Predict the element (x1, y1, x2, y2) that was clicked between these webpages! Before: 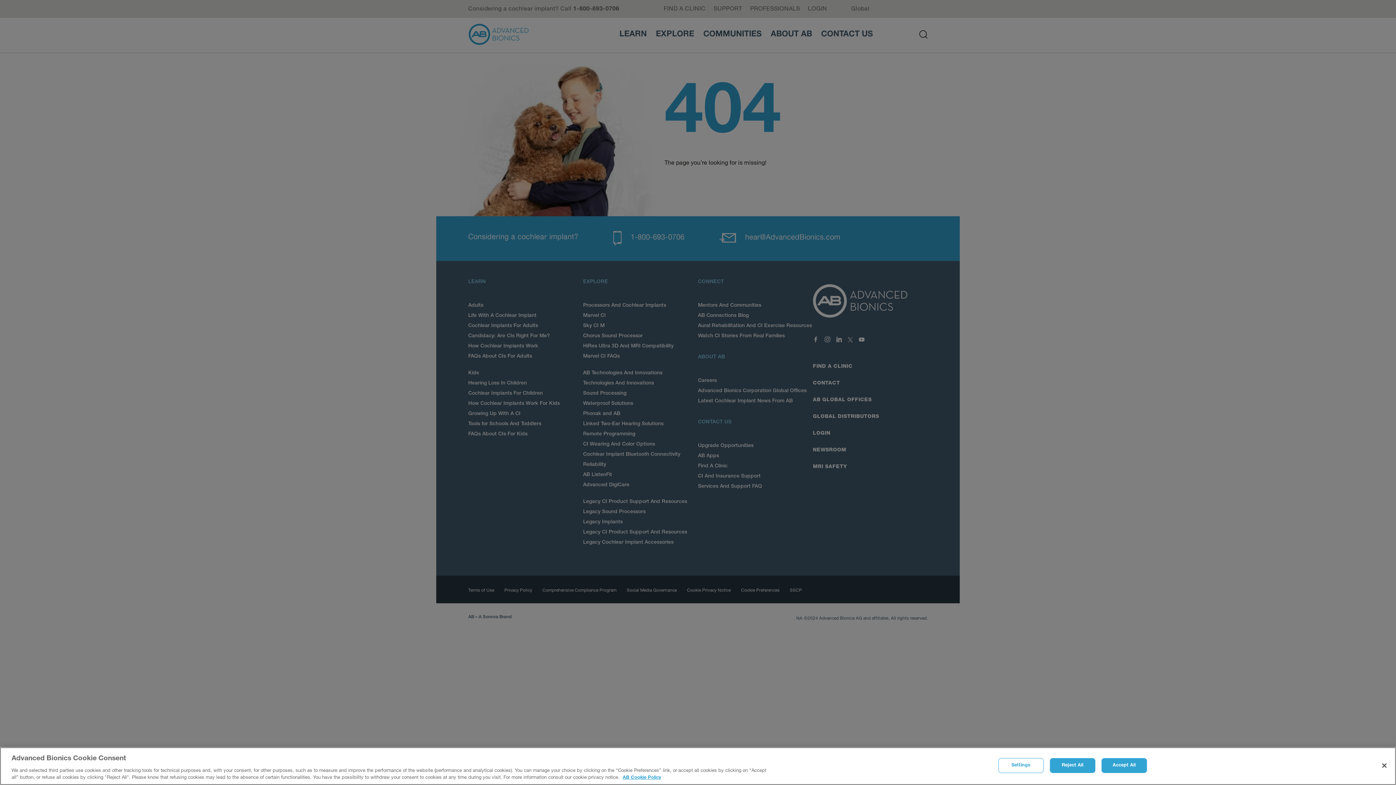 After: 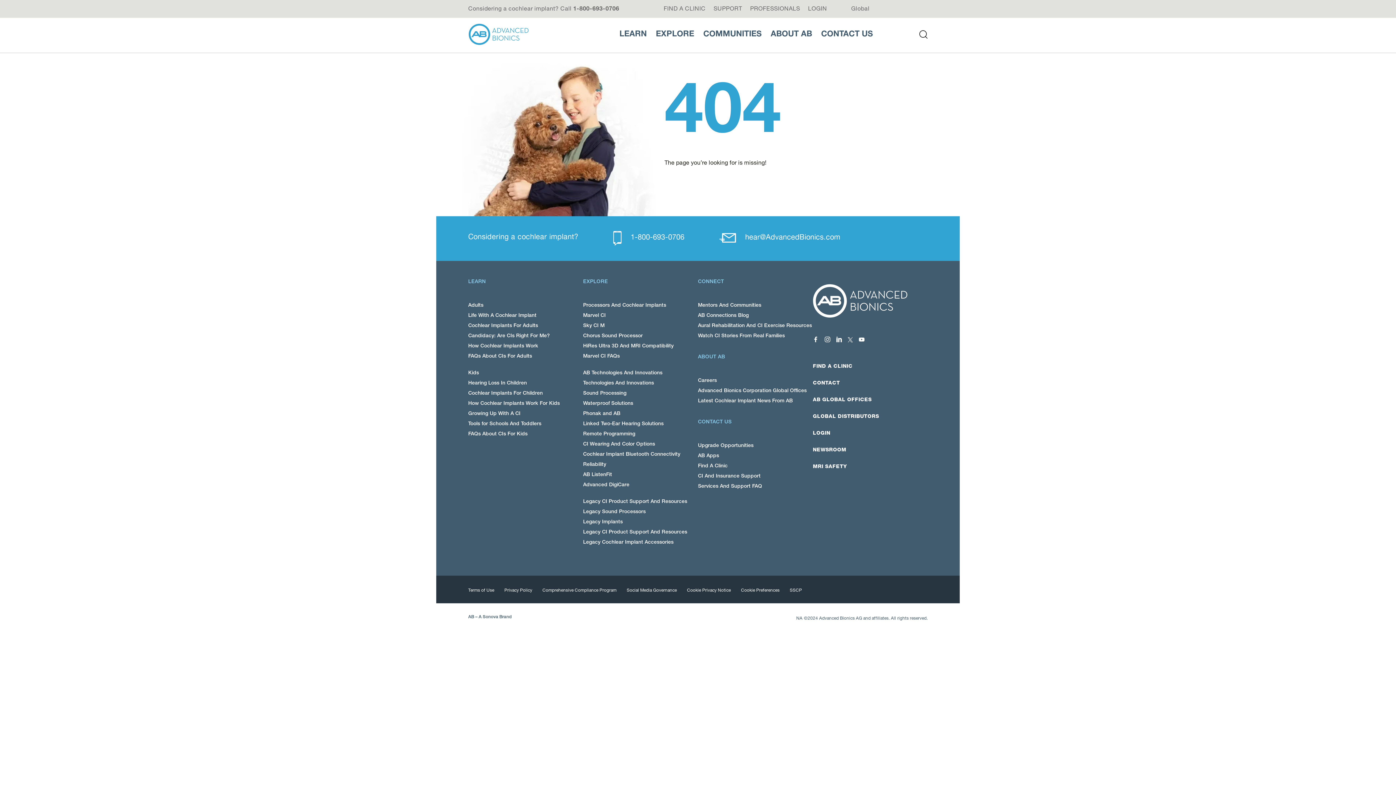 Action: bbox: (1376, 758, 1392, 774) label: Close